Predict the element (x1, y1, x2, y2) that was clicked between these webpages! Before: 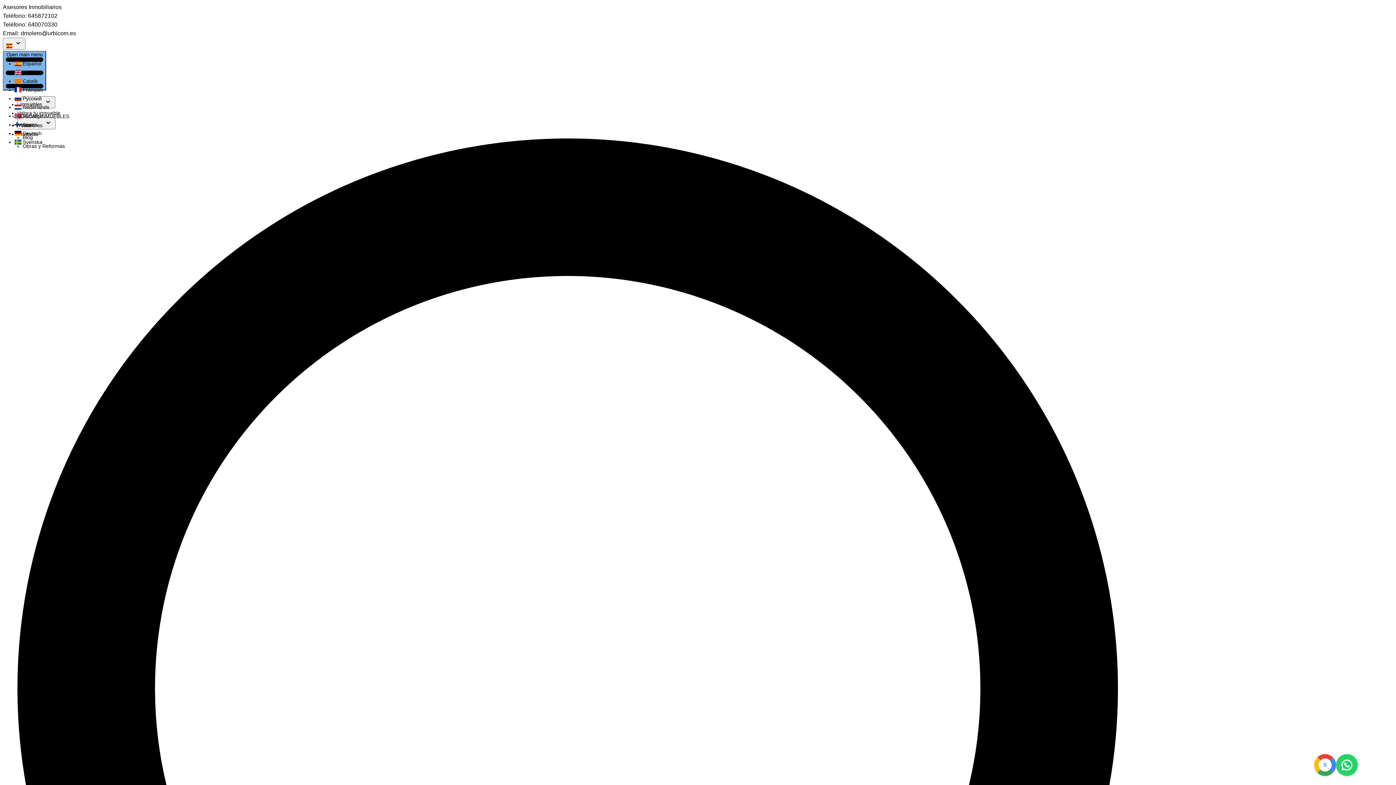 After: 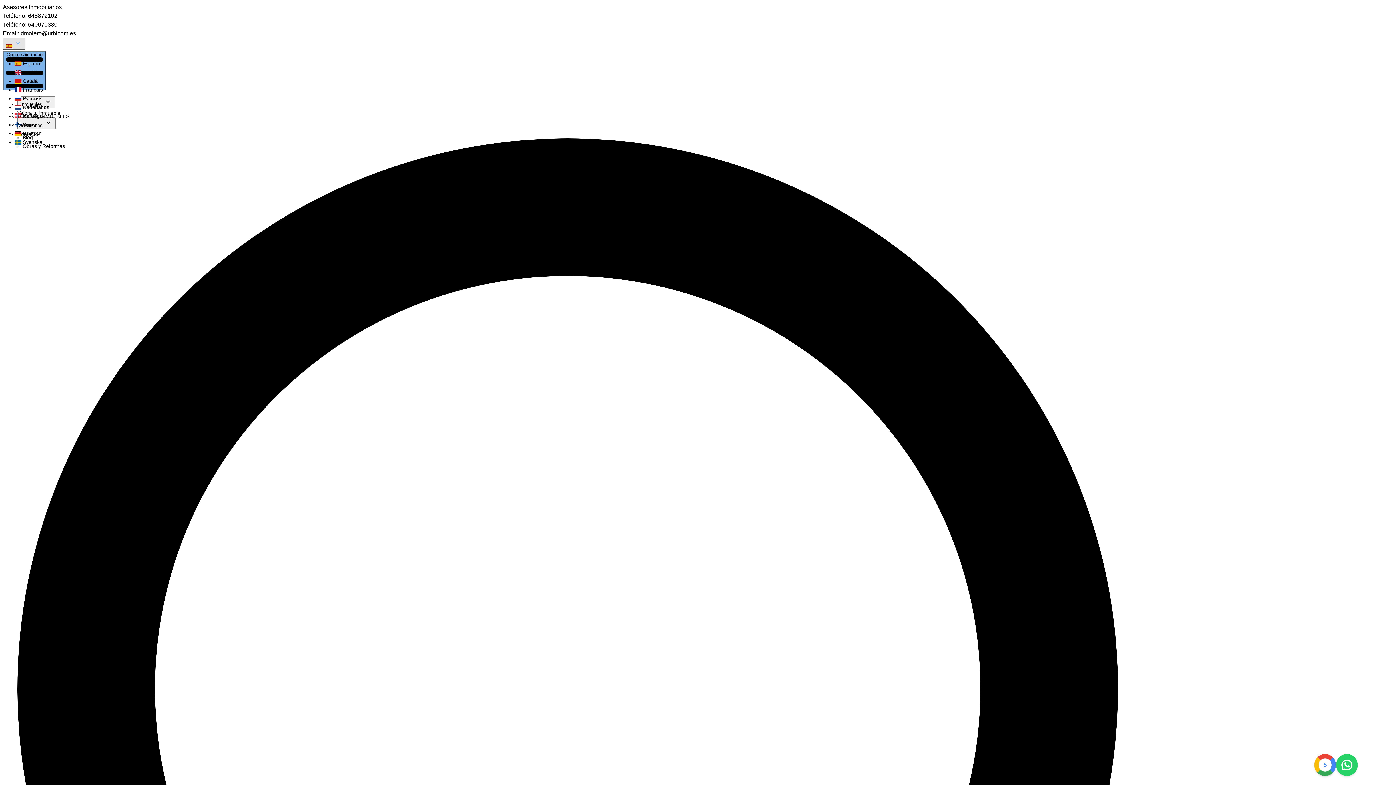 Action: bbox: (2, 37, 25, 49) label: Change language dropdown